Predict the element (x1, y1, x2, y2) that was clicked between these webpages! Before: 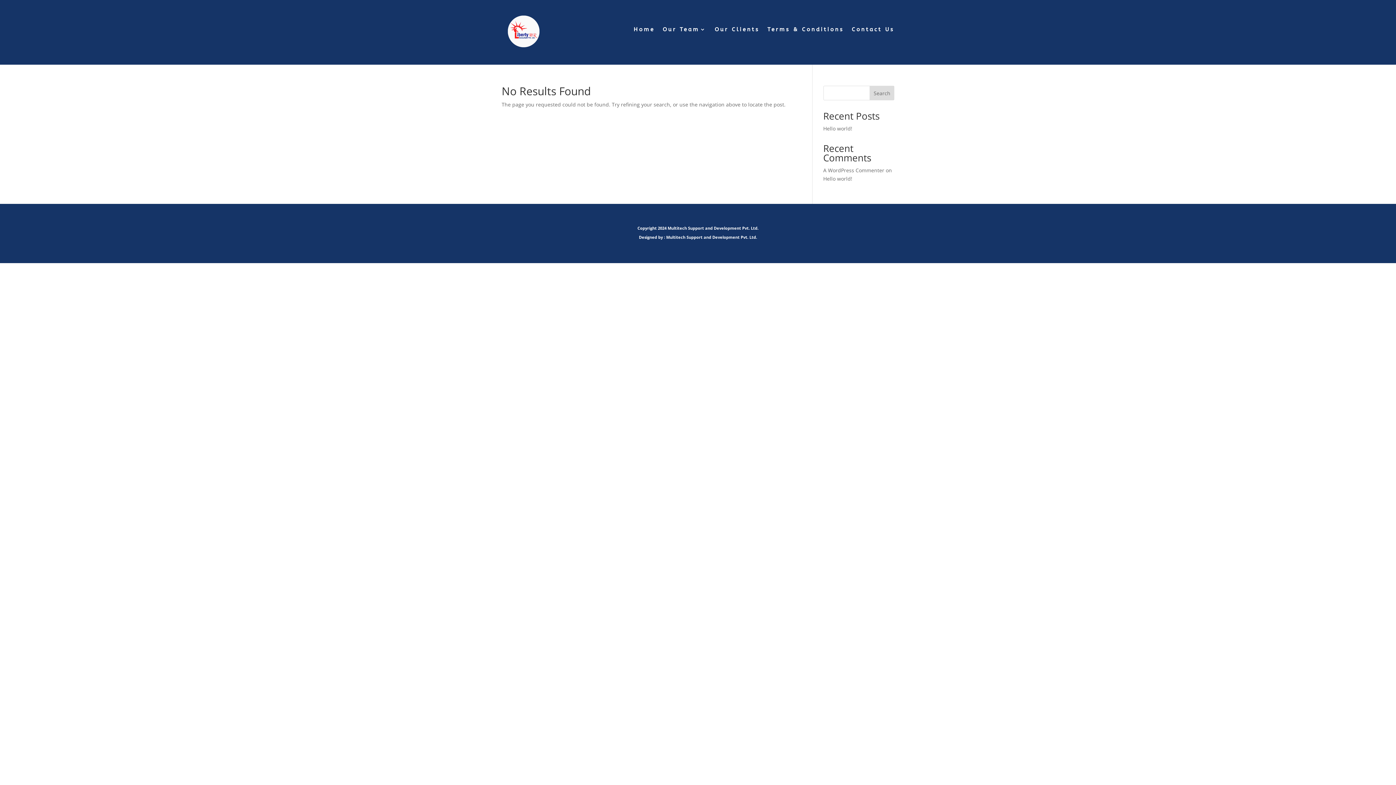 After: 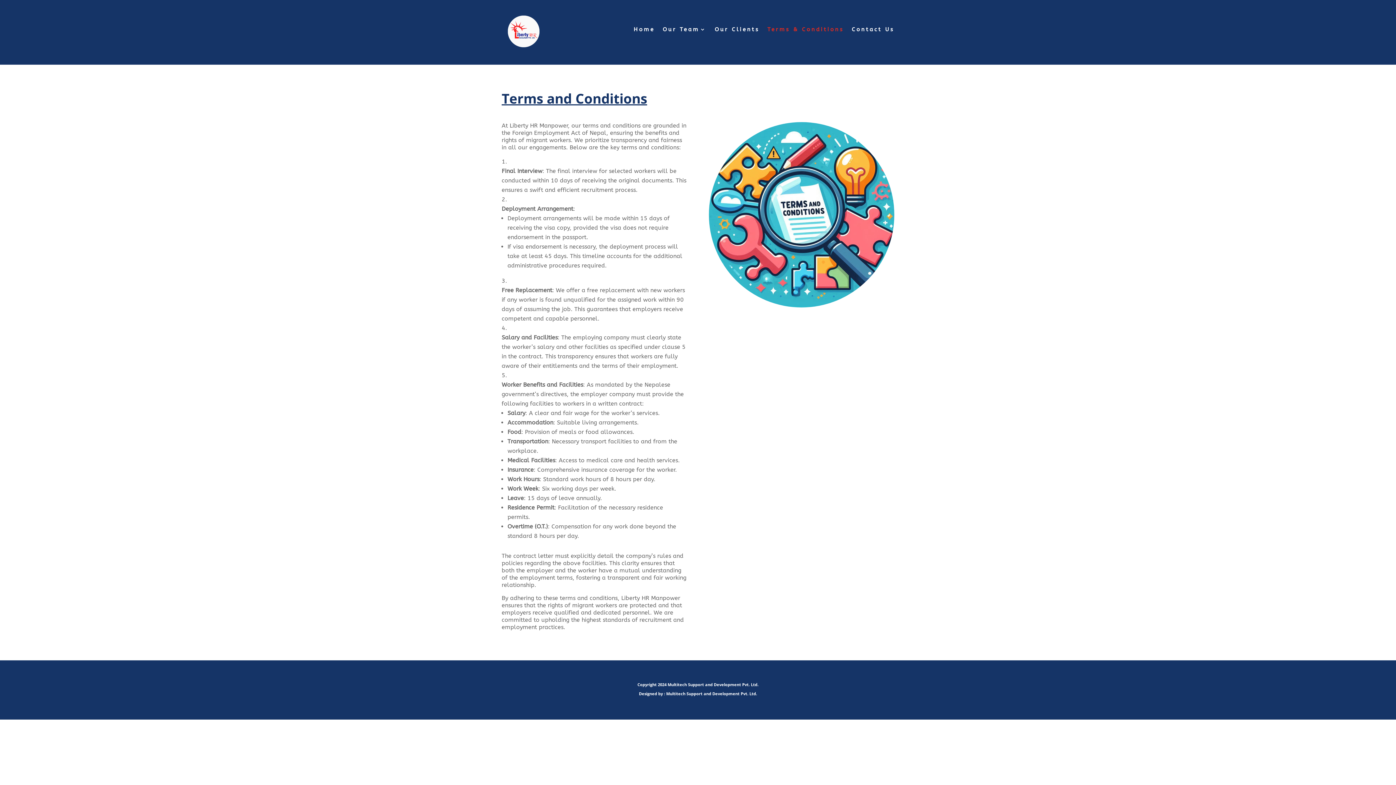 Action: bbox: (767, 26, 843, 34) label: Terms & Conditions